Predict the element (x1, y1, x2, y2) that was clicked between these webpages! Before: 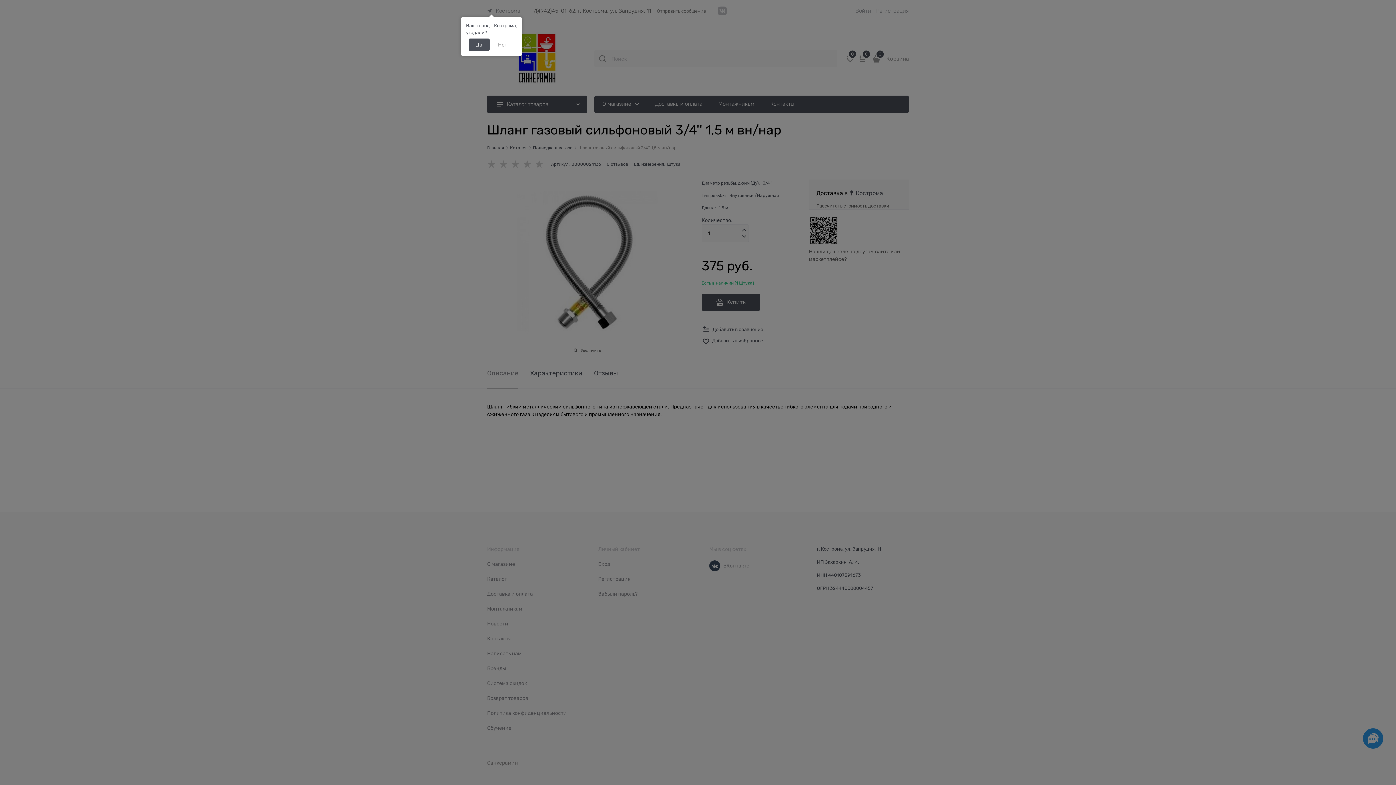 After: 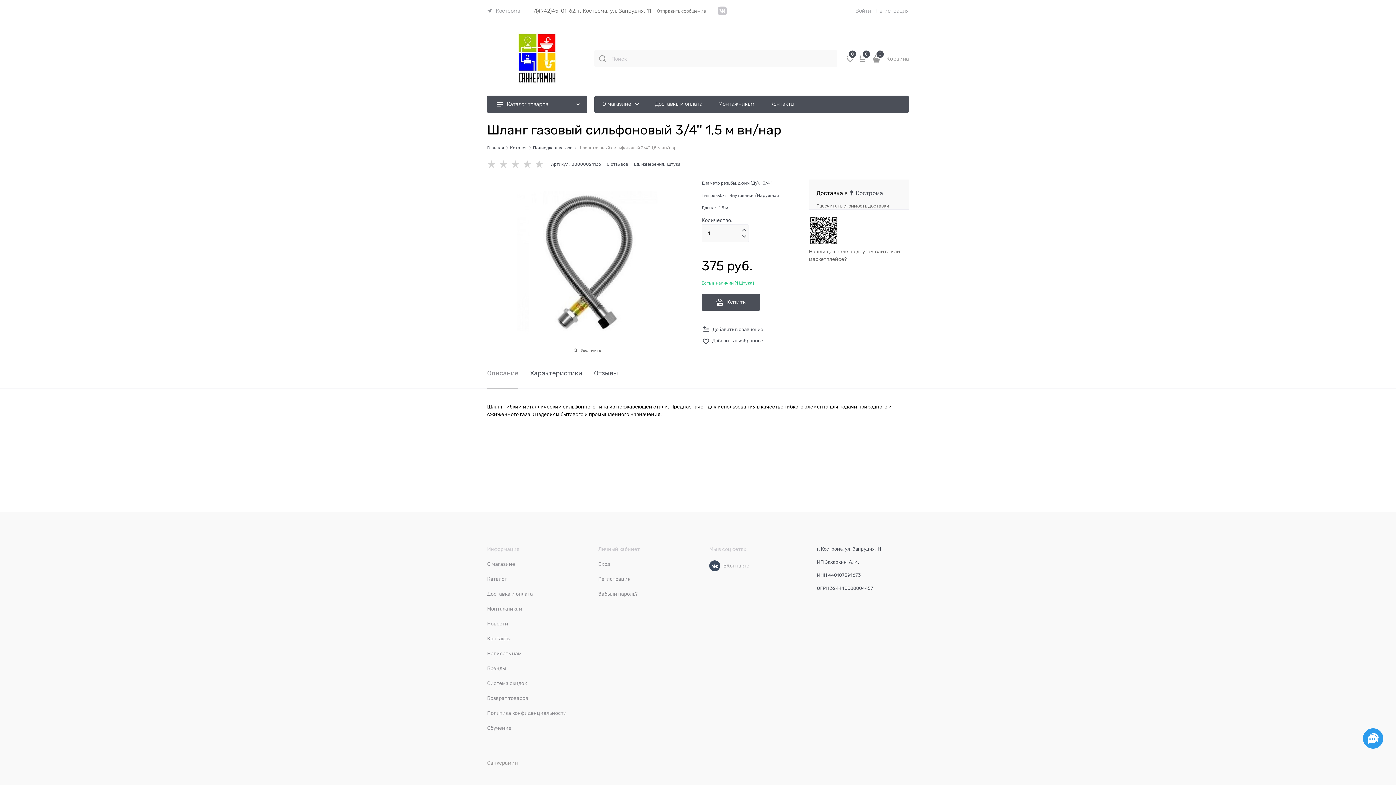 Action: label: Да bbox: (468, 38, 489, 50)